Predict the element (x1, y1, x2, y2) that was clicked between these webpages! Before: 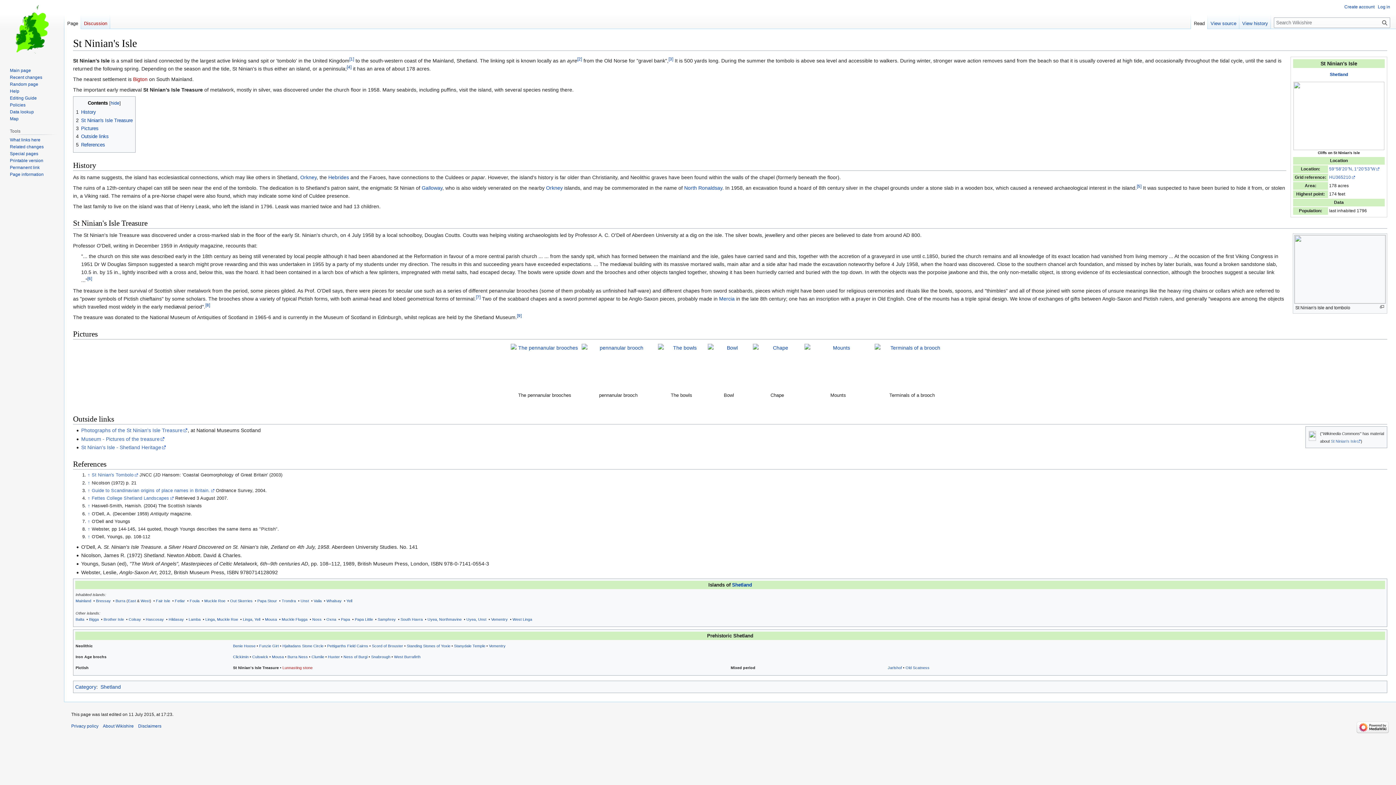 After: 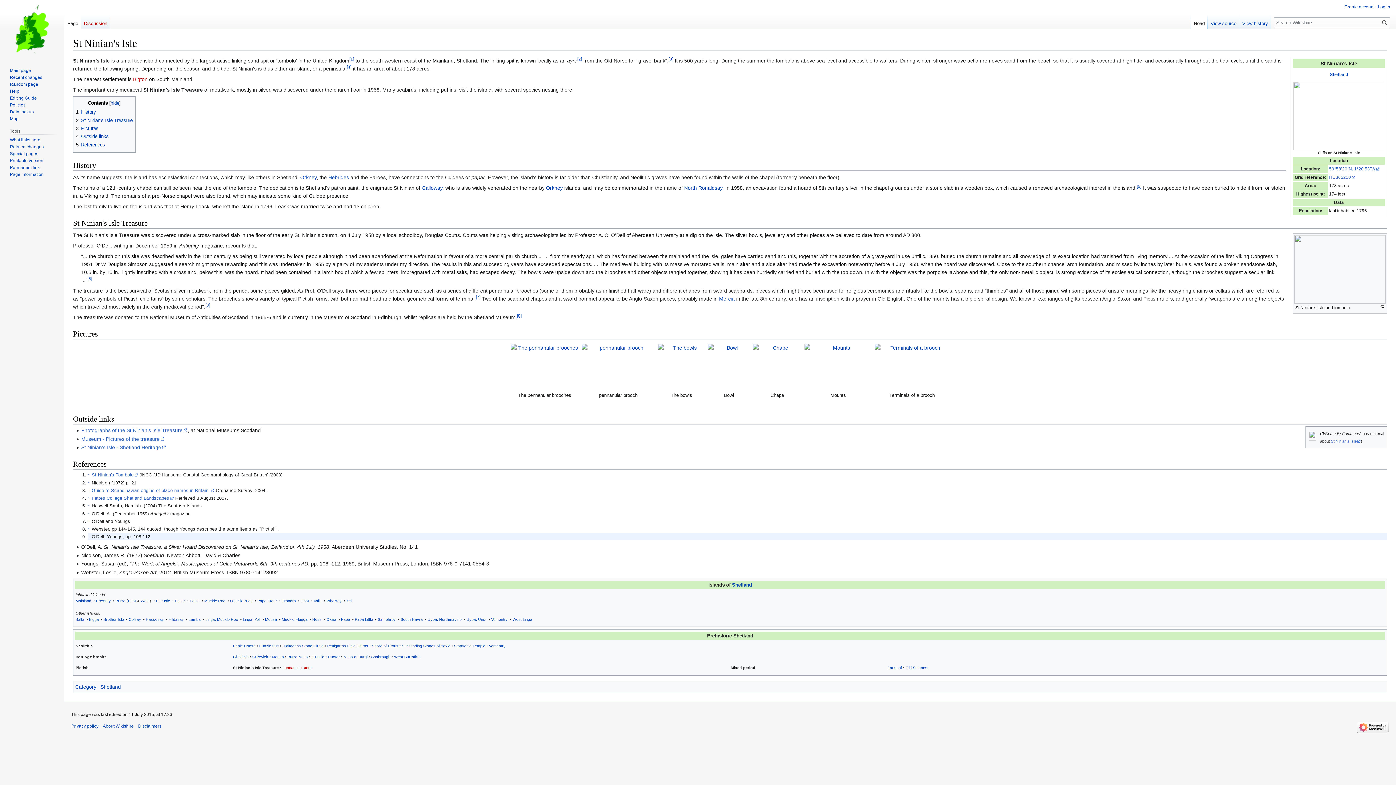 Action: label: [9] bbox: (517, 313, 521, 318)